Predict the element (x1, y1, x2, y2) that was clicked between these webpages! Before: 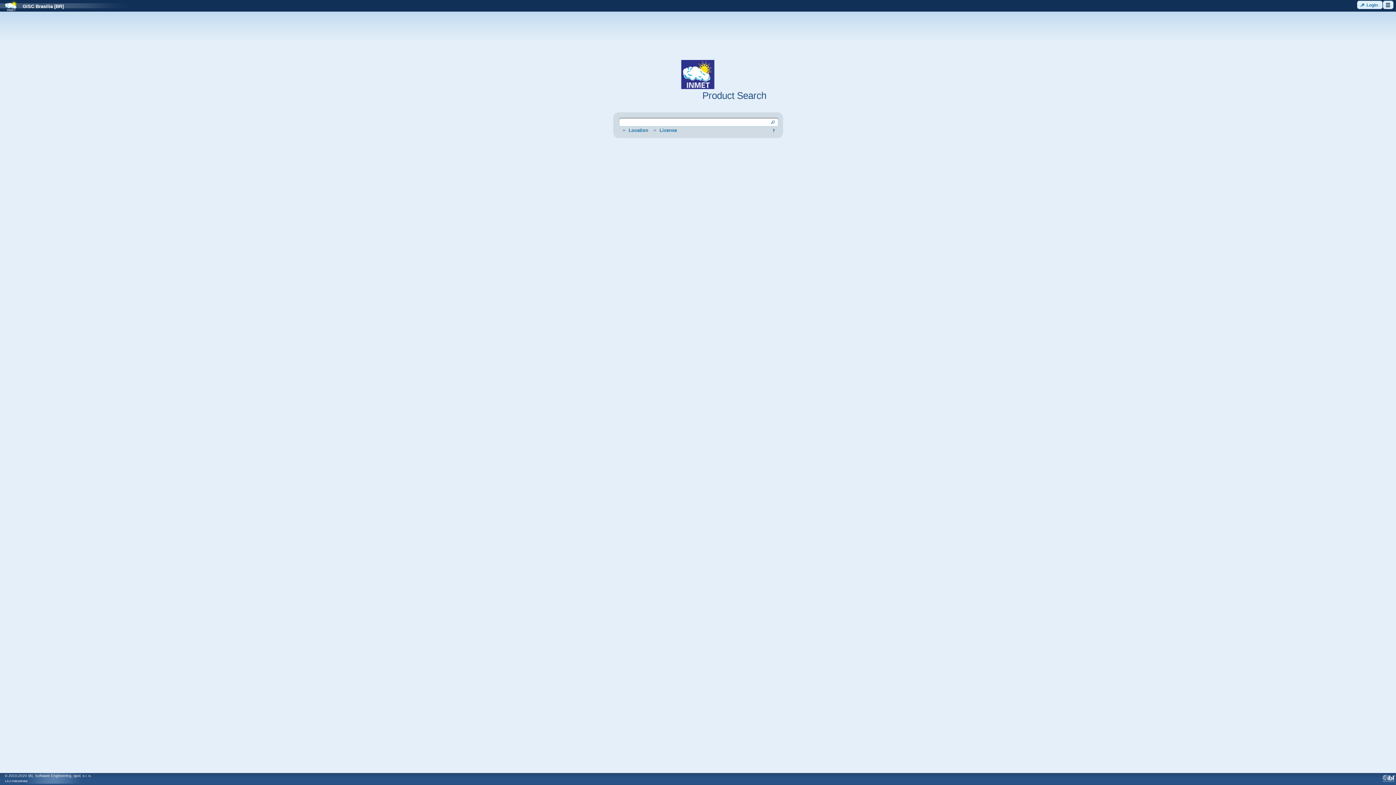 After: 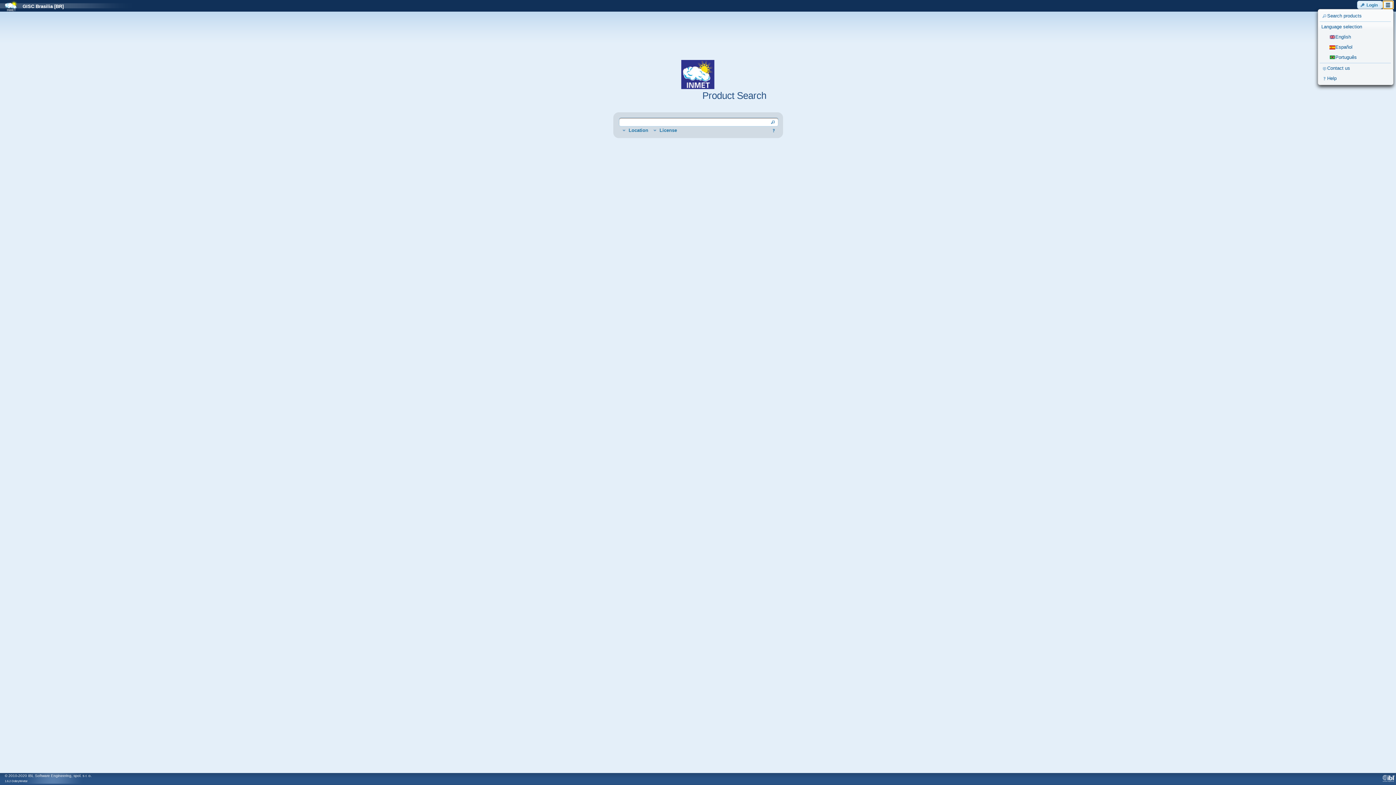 Action: bbox: (1383, 0, 1393, 9) label: ui-button